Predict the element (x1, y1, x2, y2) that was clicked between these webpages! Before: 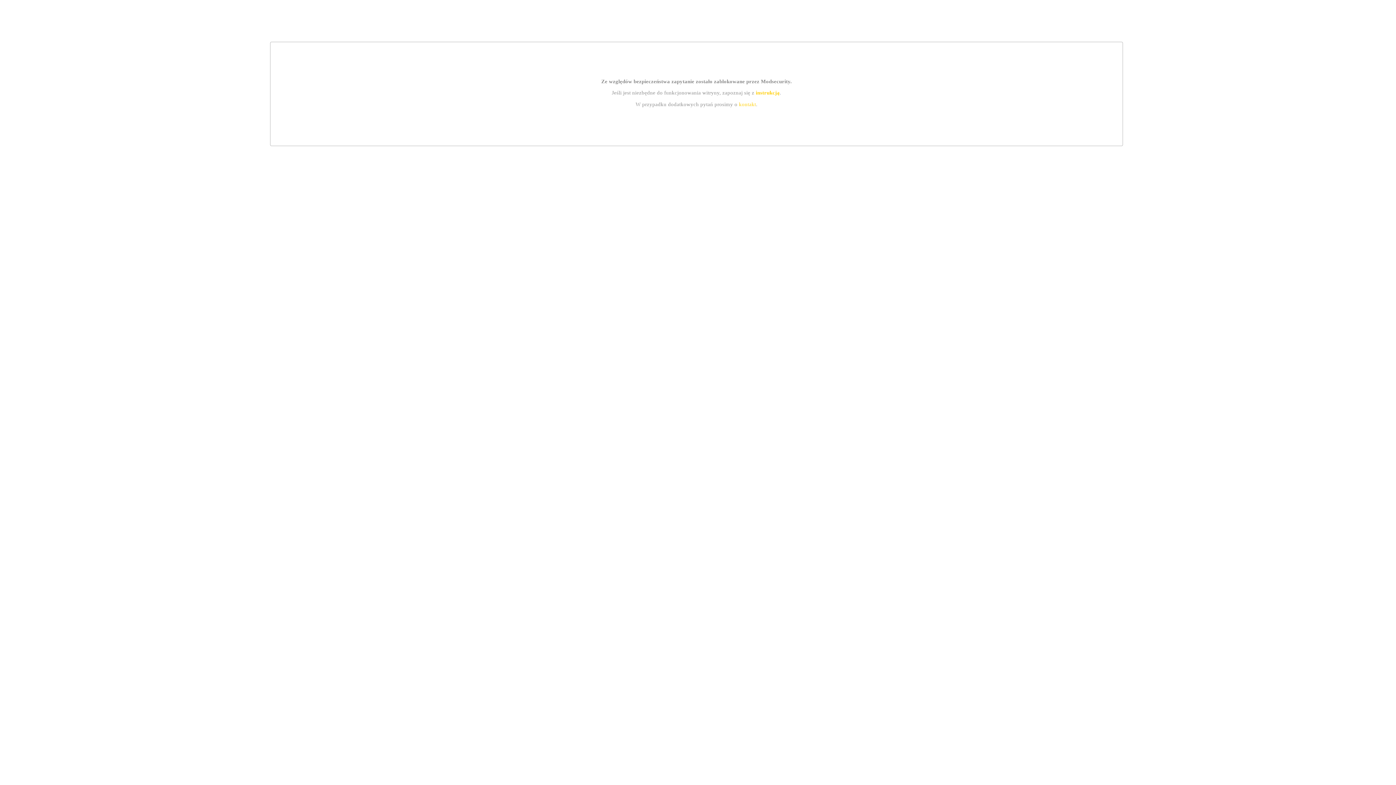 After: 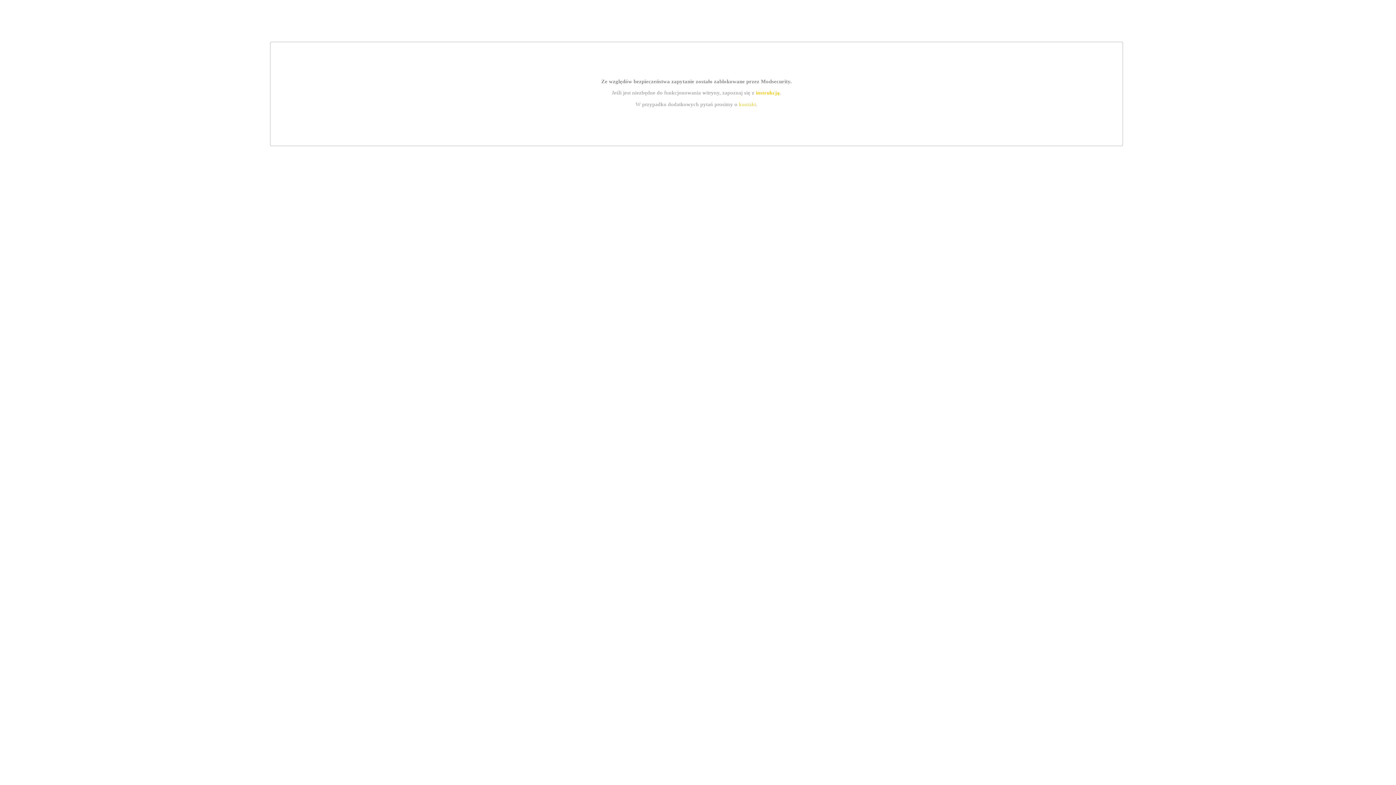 Action: bbox: (755, 89, 779, 95) label: instrukcją